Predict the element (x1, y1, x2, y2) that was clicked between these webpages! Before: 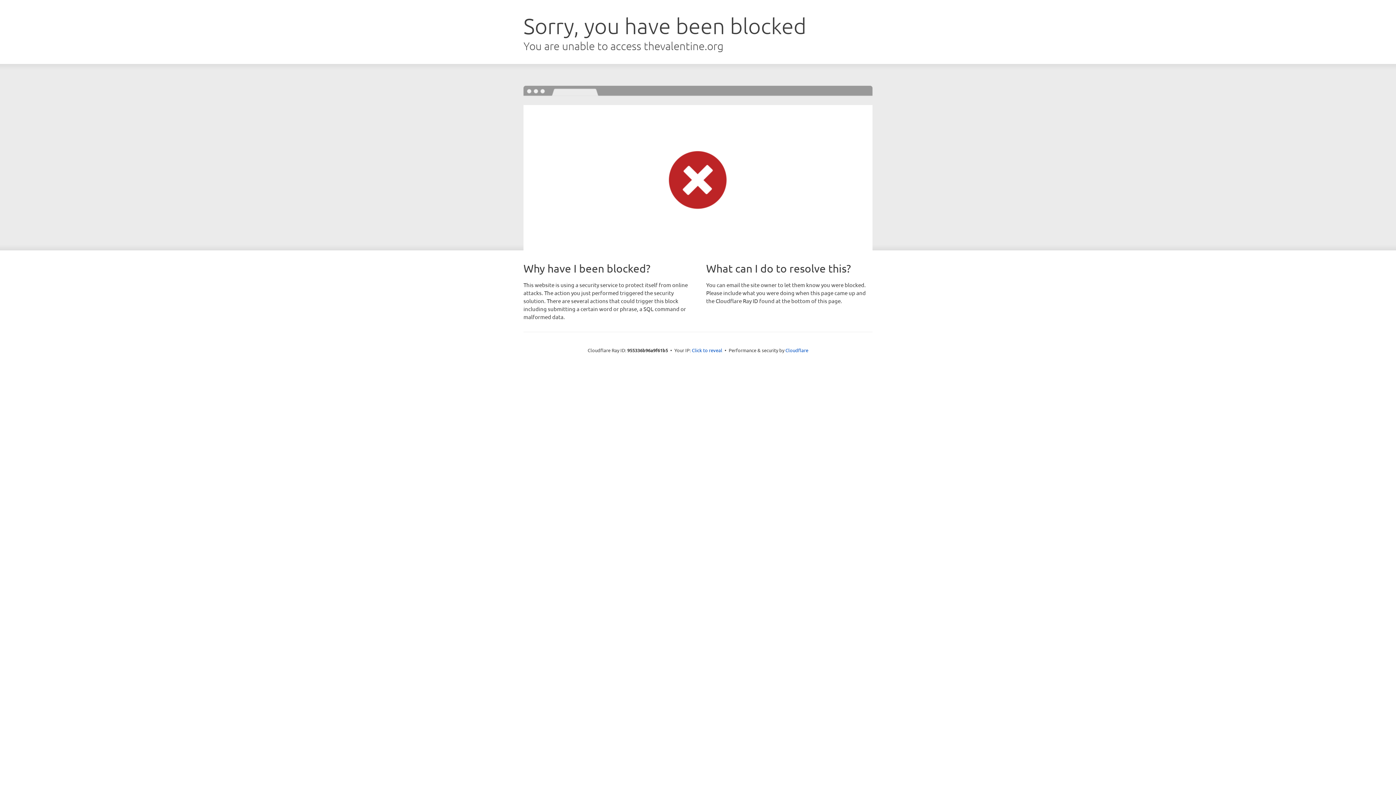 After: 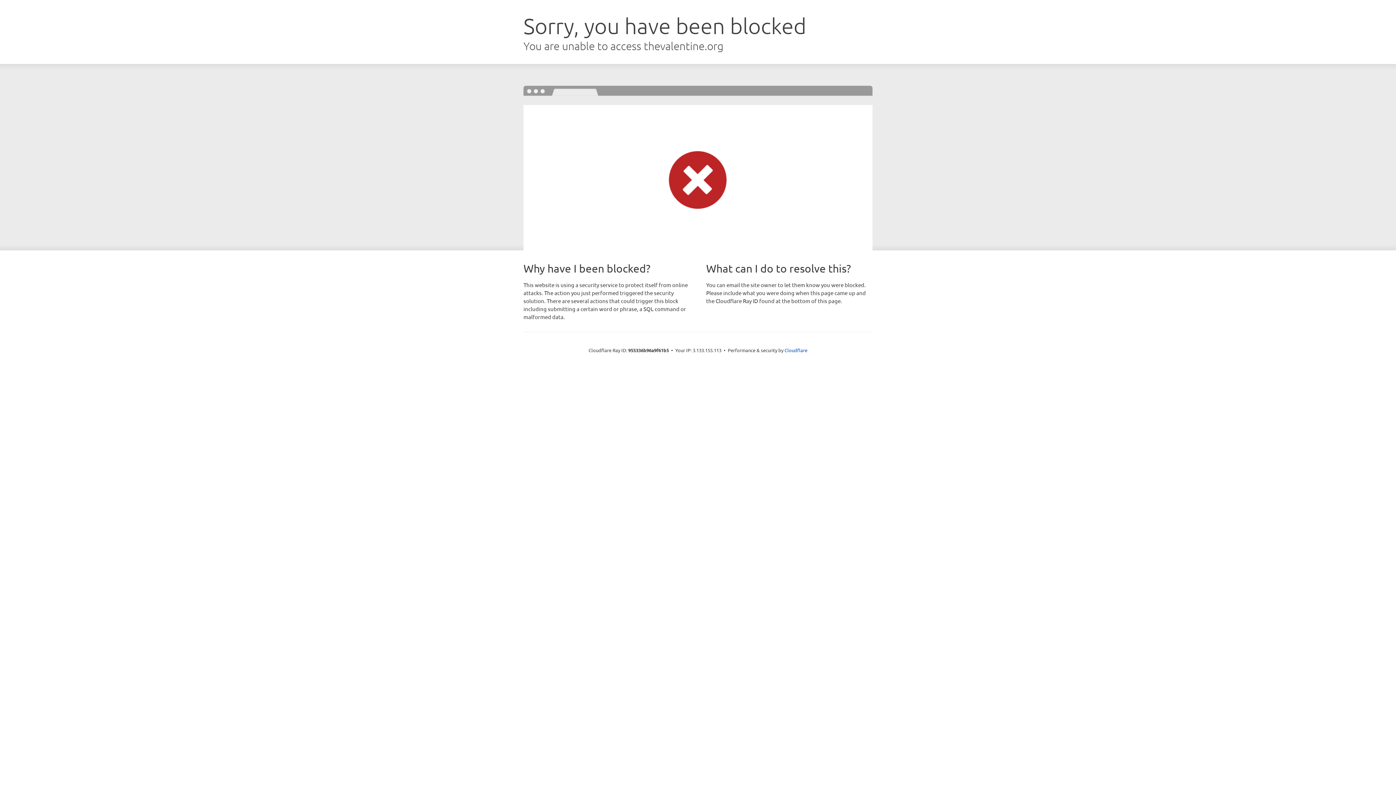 Action: bbox: (692, 346, 722, 353) label: Click to reveal